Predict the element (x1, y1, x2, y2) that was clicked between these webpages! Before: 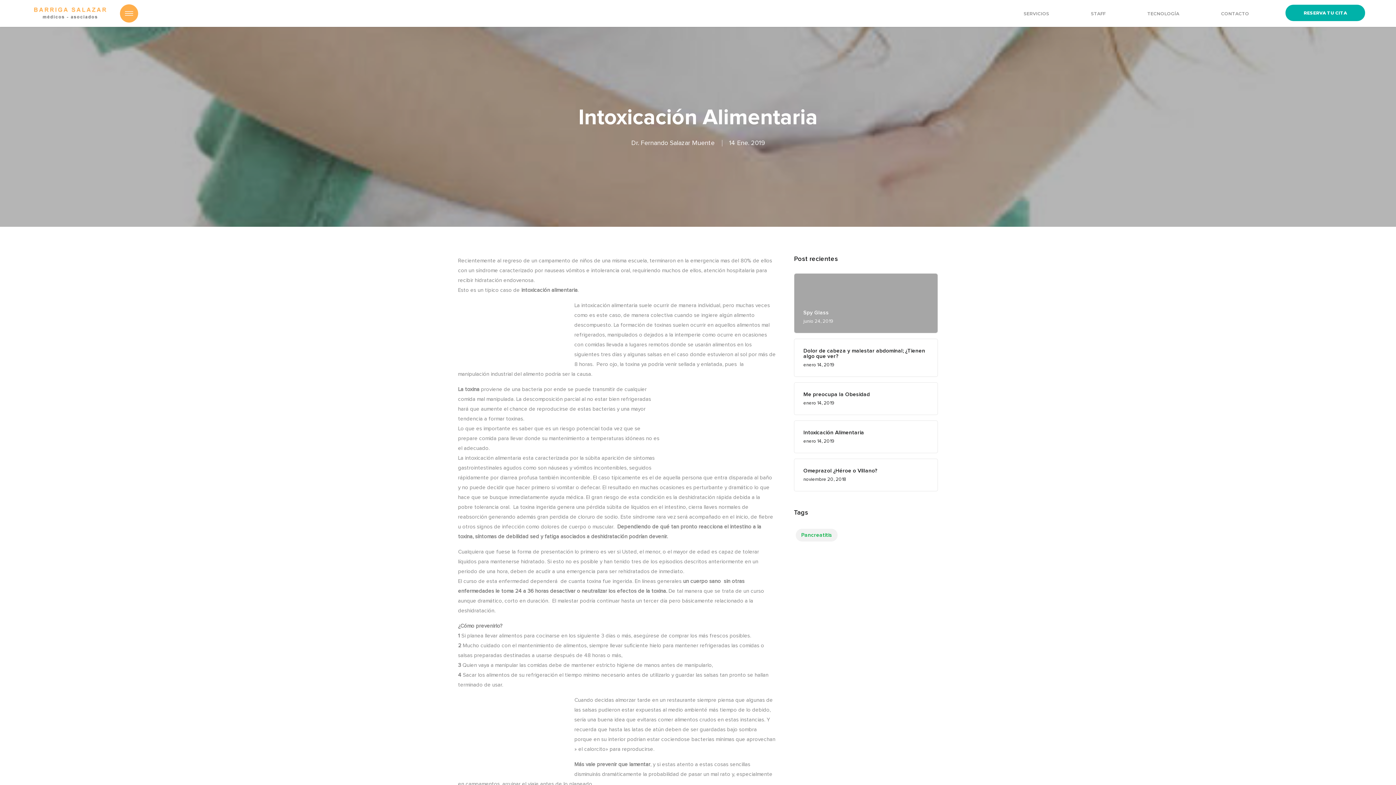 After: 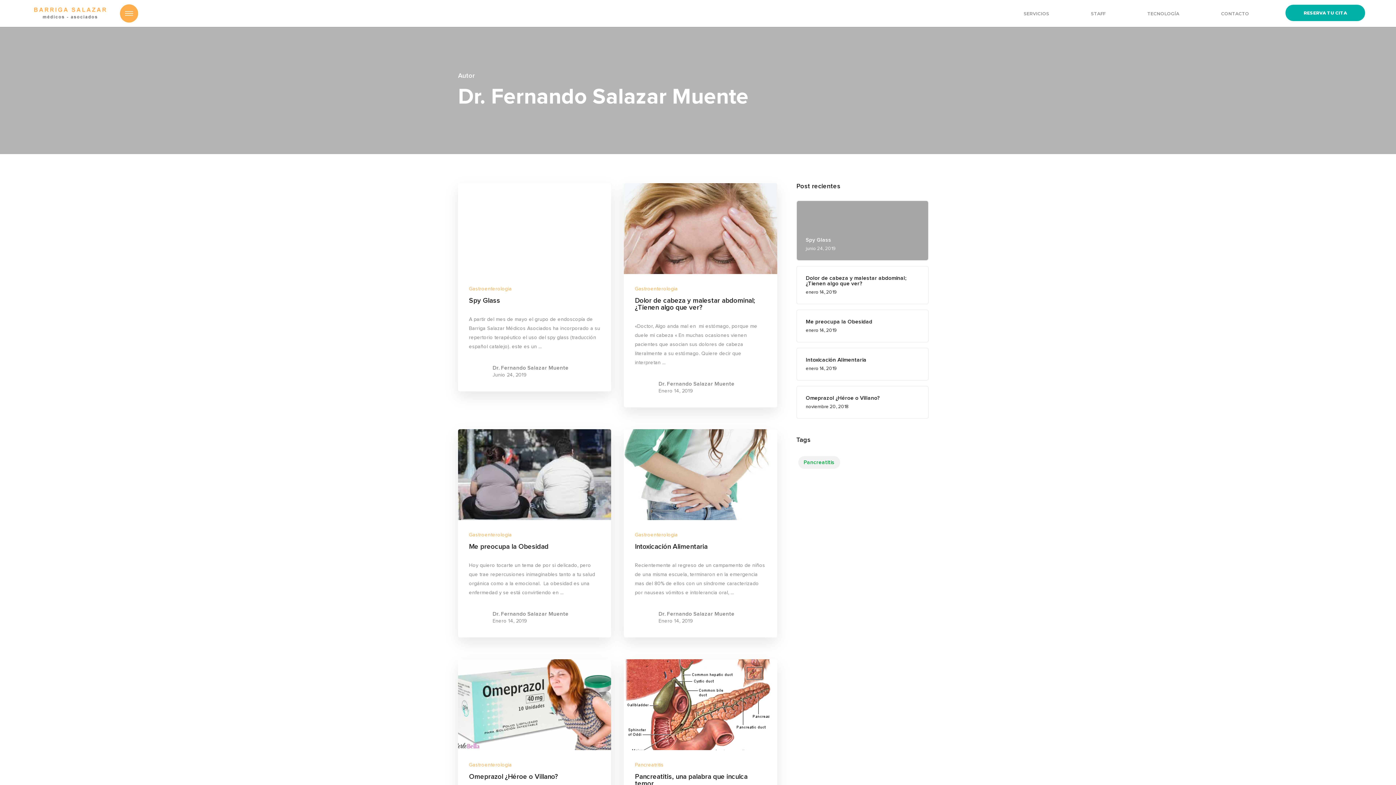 Action: bbox: (624, 140, 722, 146) label: Dr. Fernando Salazar Muente